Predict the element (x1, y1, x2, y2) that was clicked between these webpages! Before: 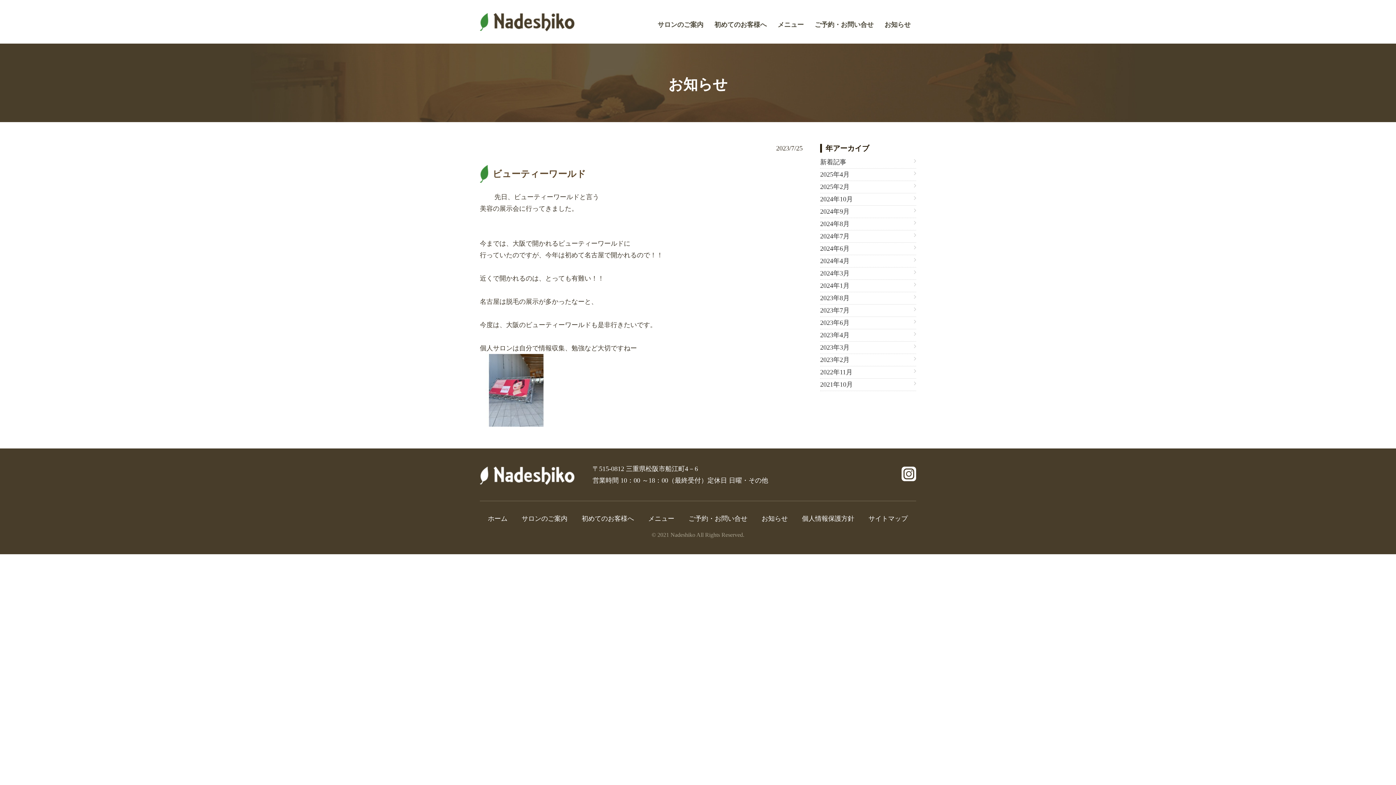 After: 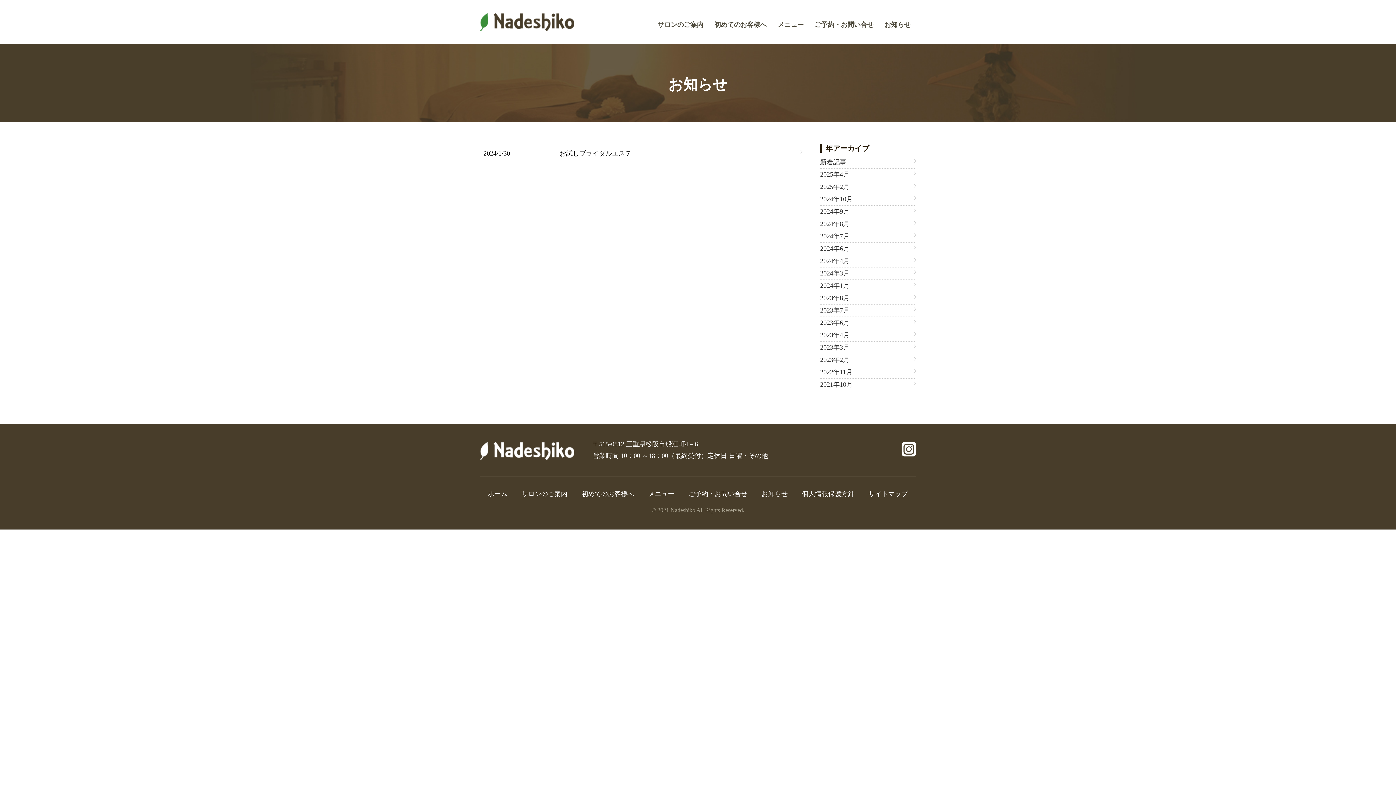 Action: label: 2024年1月 bbox: (820, 280, 916, 292)